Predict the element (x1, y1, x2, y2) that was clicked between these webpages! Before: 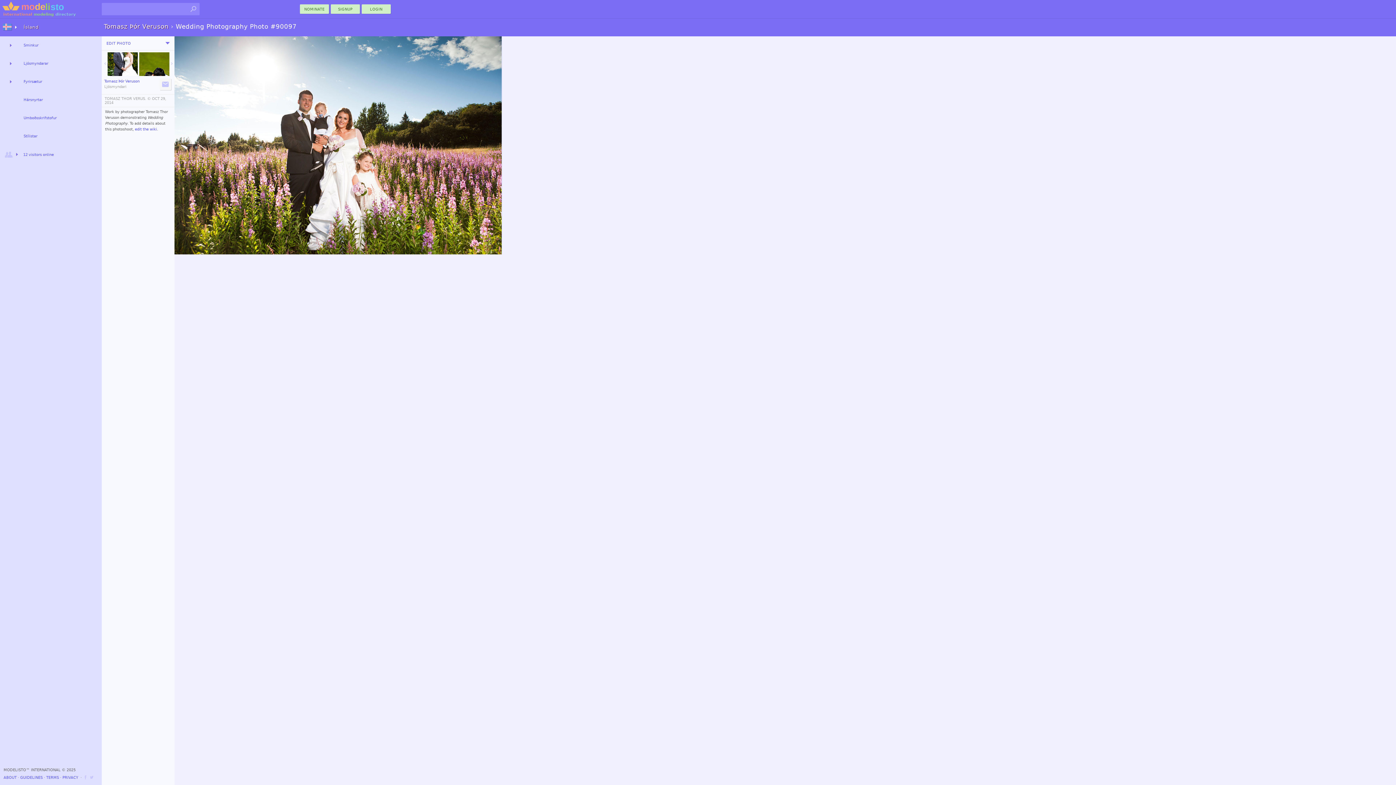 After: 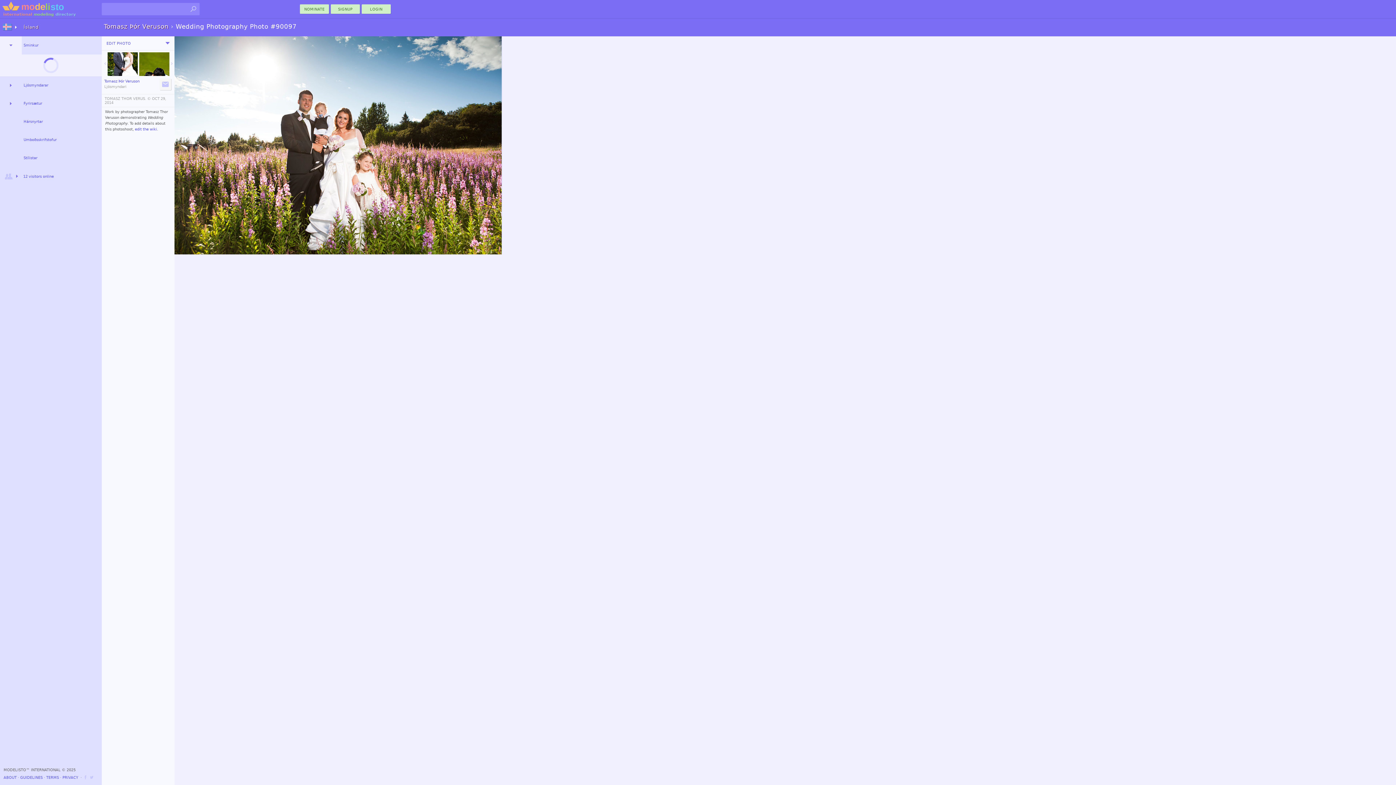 Action: bbox: (0, 36, 21, 54)